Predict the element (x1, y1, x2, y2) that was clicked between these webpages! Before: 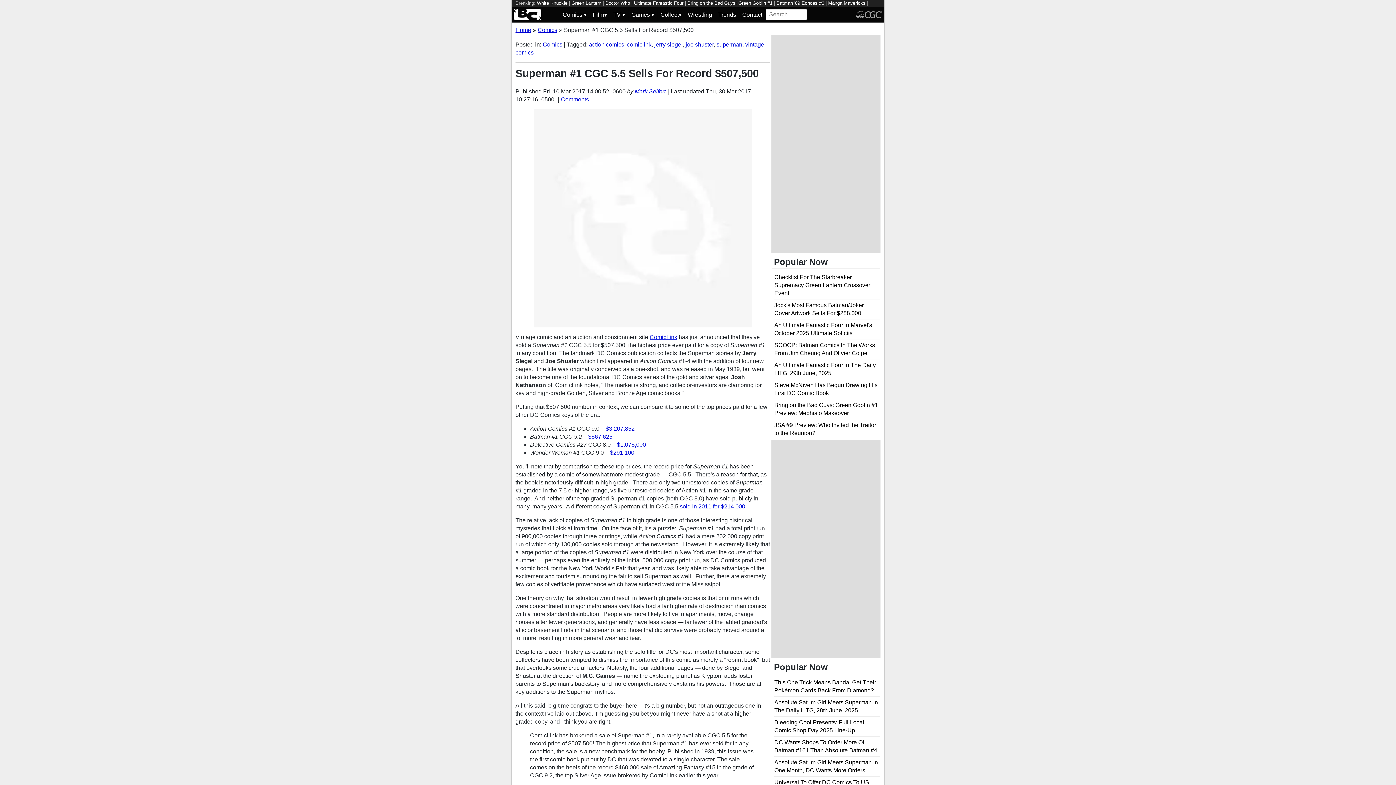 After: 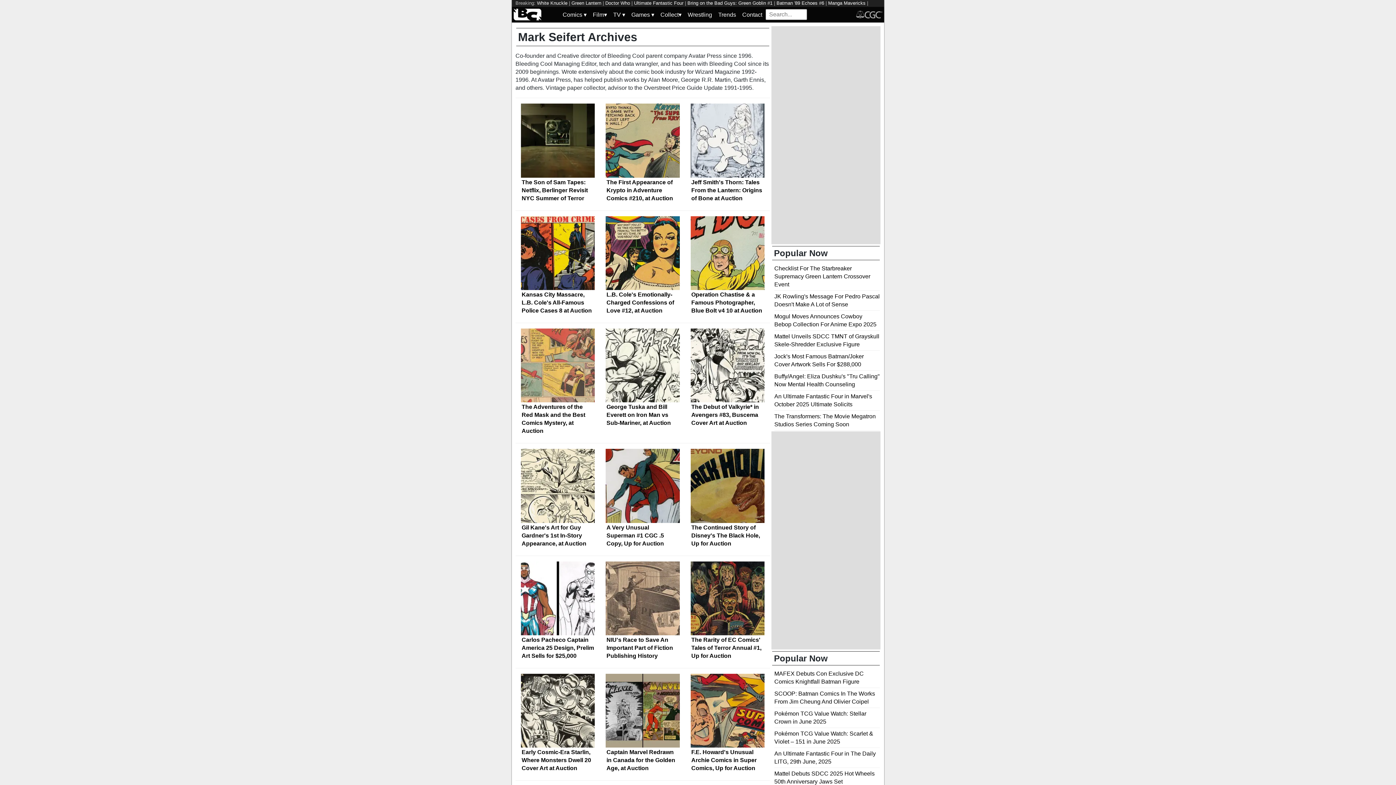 Action: bbox: (634, 88, 665, 94) label: Mark Seifert